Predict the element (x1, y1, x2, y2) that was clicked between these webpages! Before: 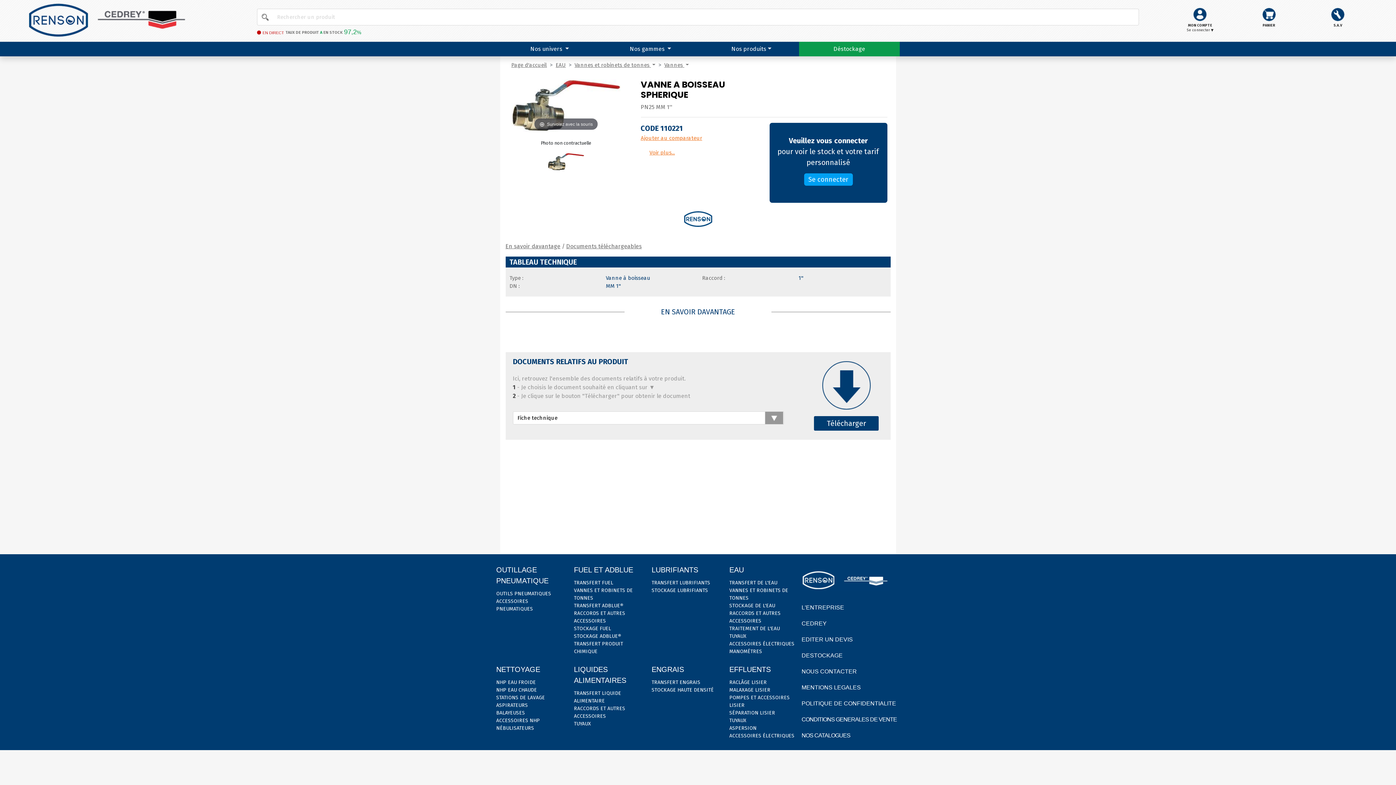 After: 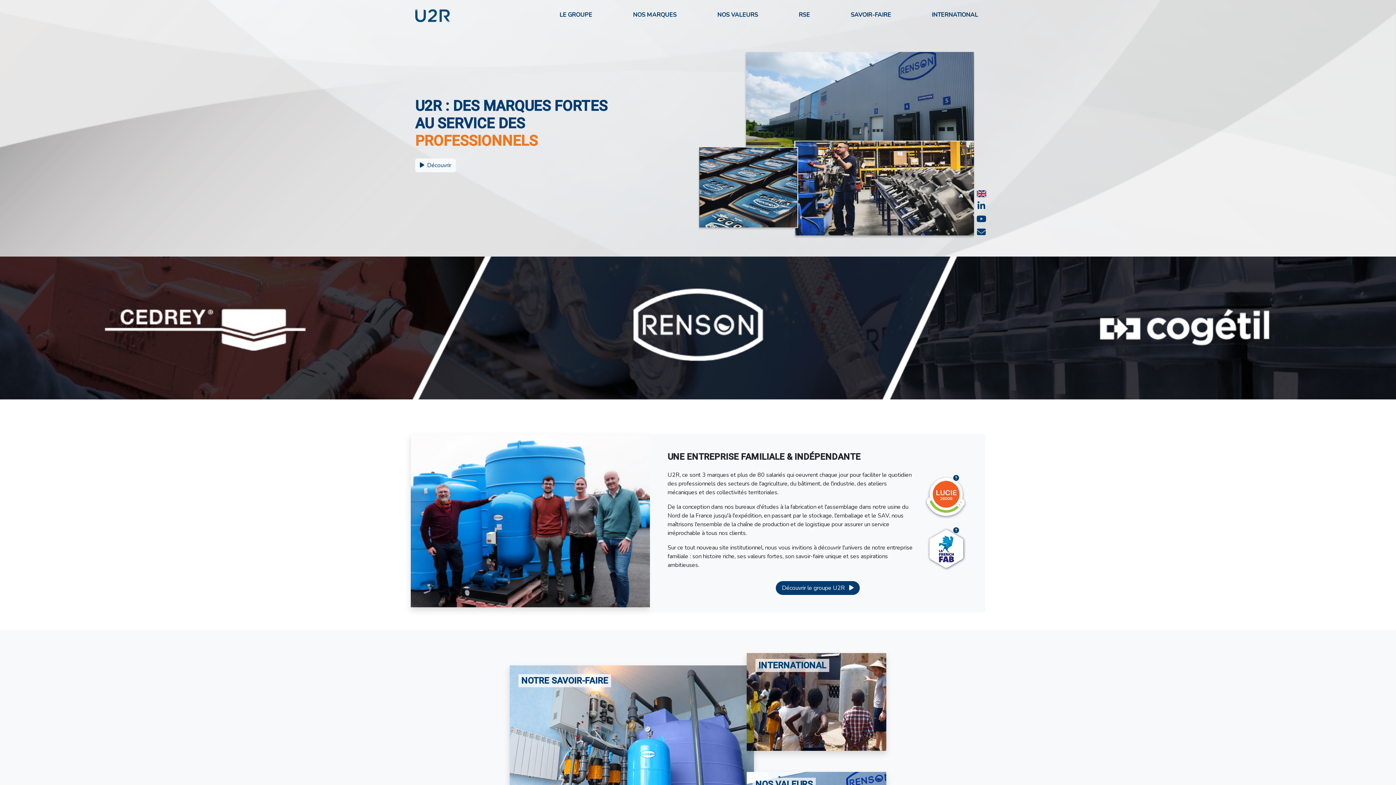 Action: bbox: (801, 603, 905, 612) label: L'ENTREPRISE